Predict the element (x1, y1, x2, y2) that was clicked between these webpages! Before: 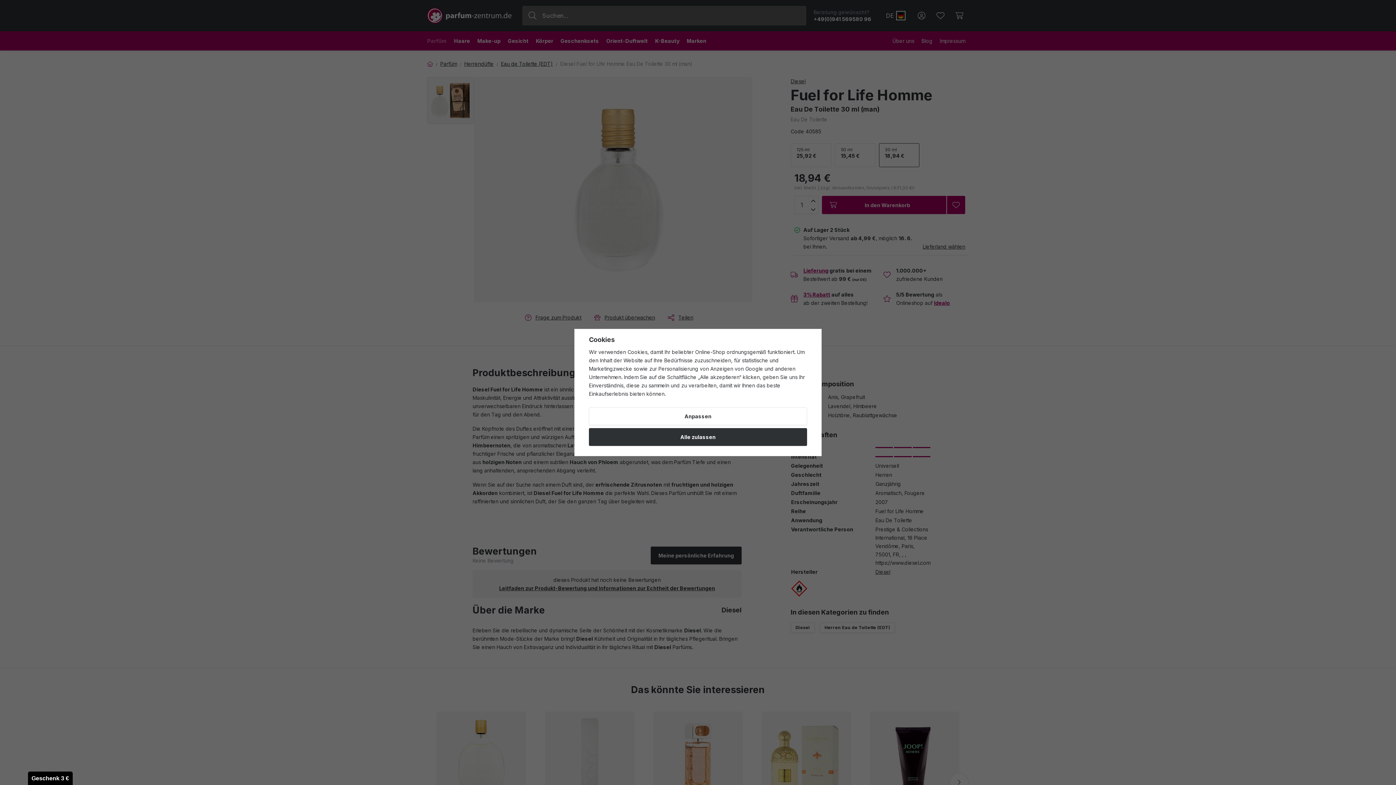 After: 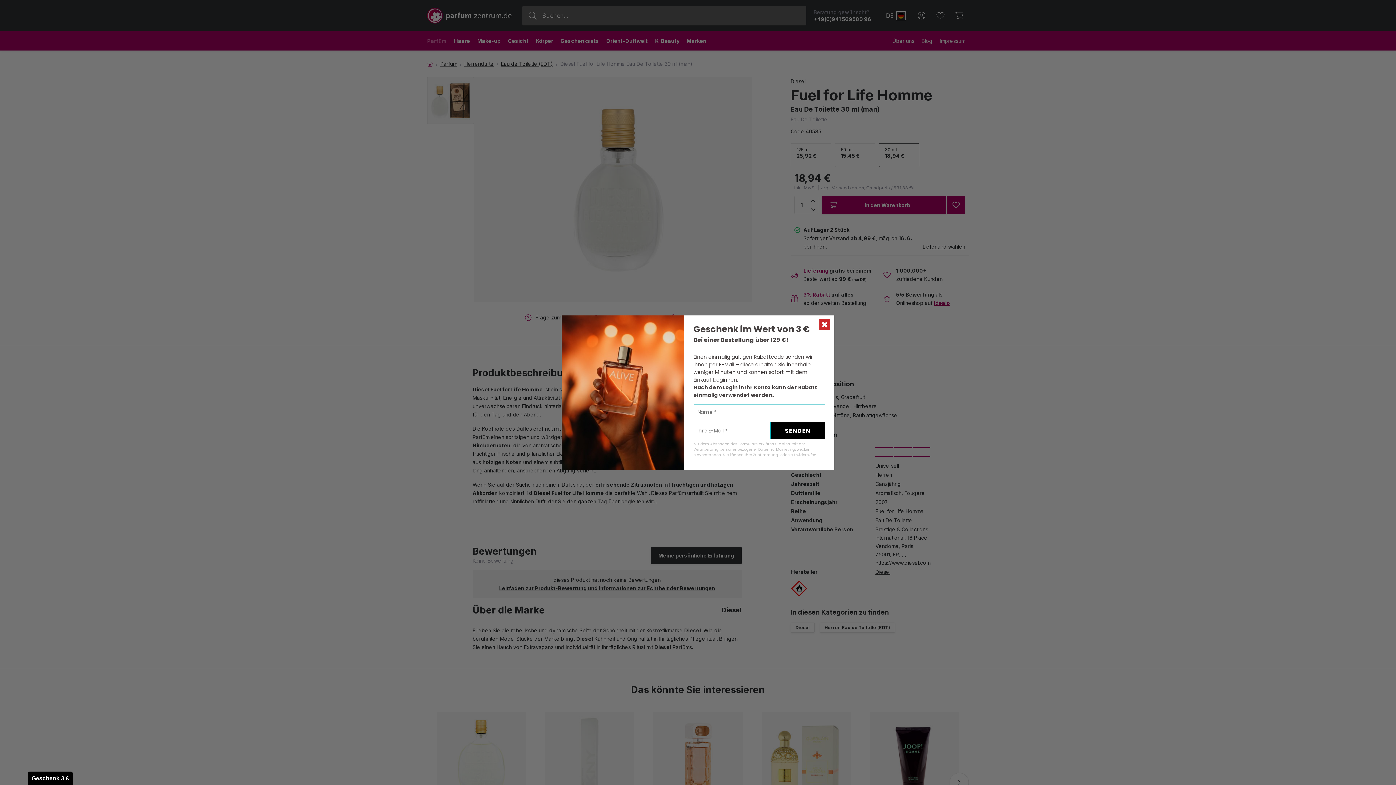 Action: label: Alle zulassen bbox: (589, 428, 807, 446)